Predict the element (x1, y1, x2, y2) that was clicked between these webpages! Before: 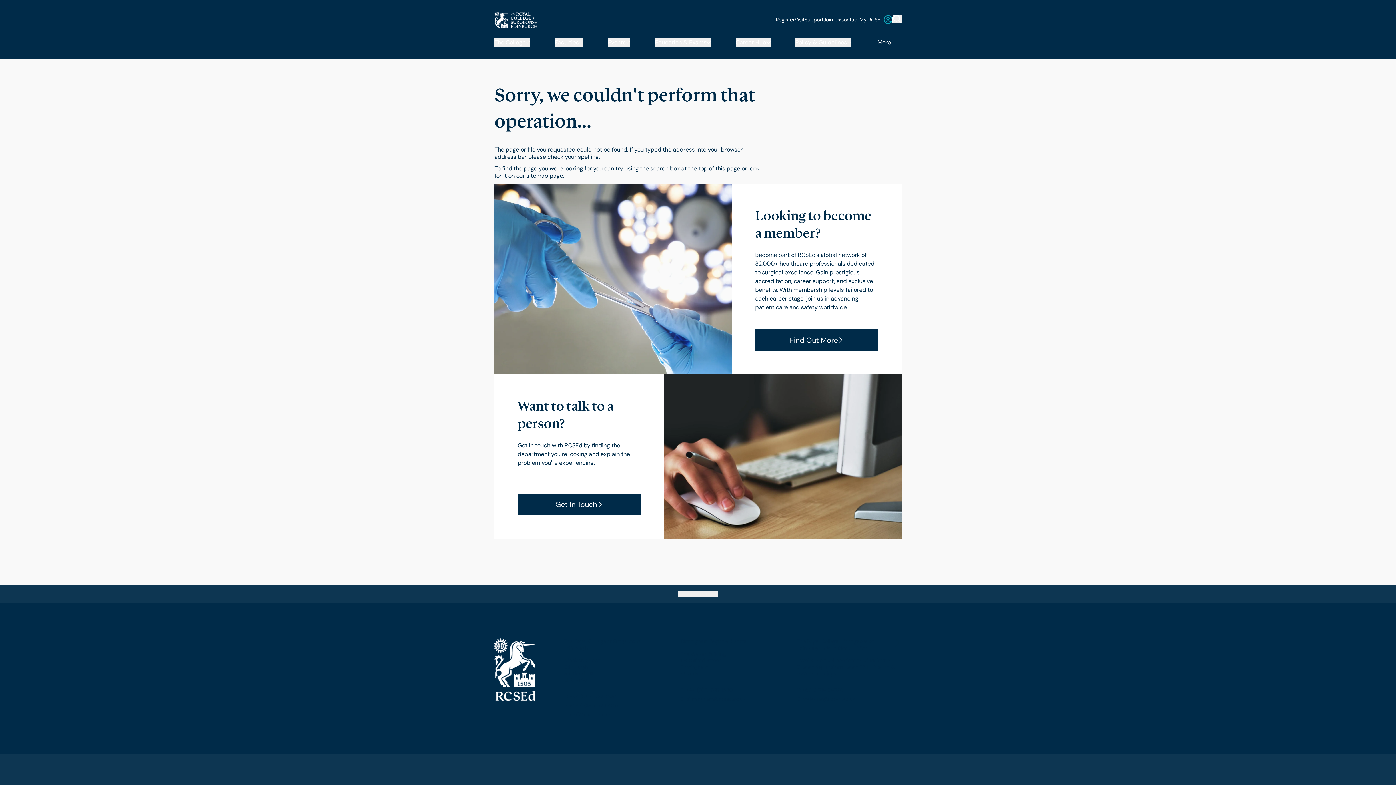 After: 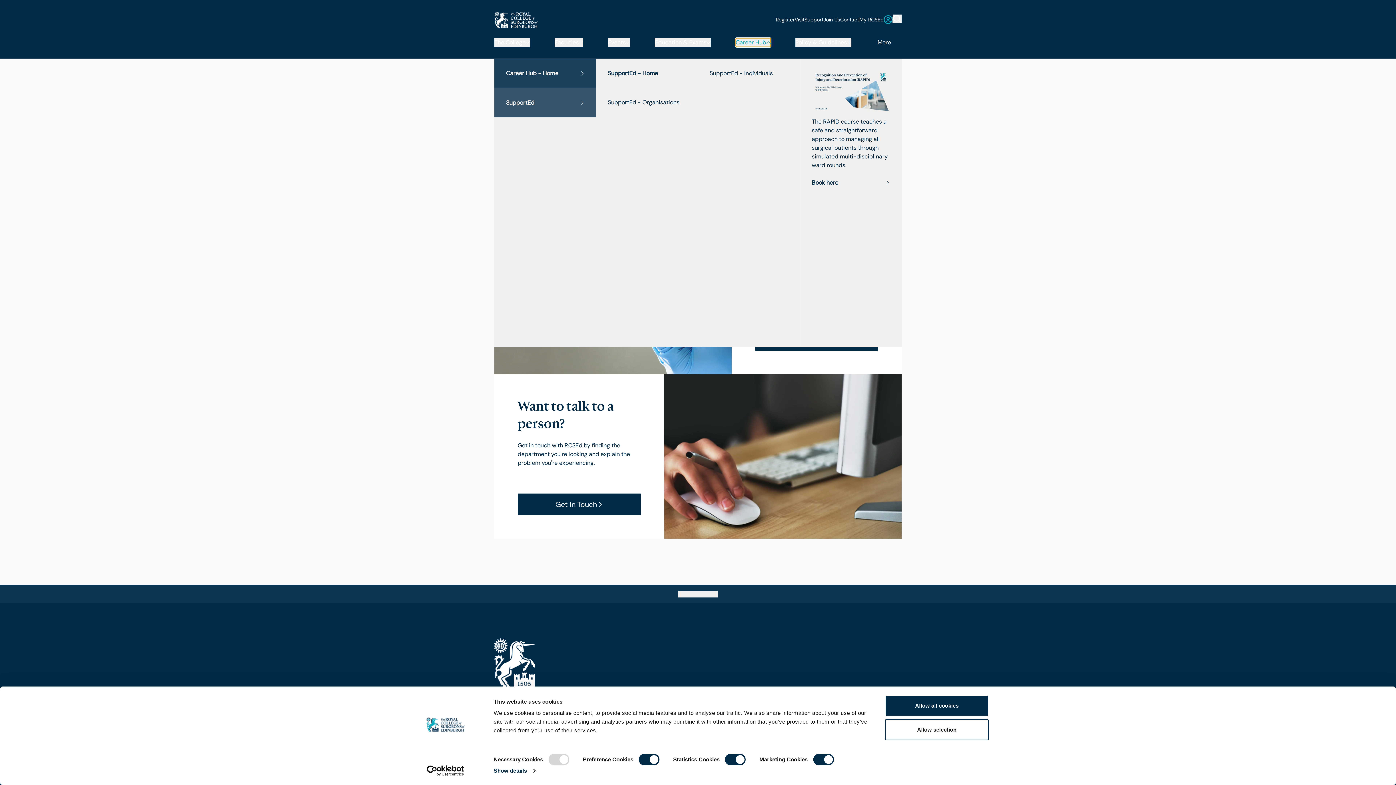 Action: label: Career Hub bbox: (735, 38, 770, 46)